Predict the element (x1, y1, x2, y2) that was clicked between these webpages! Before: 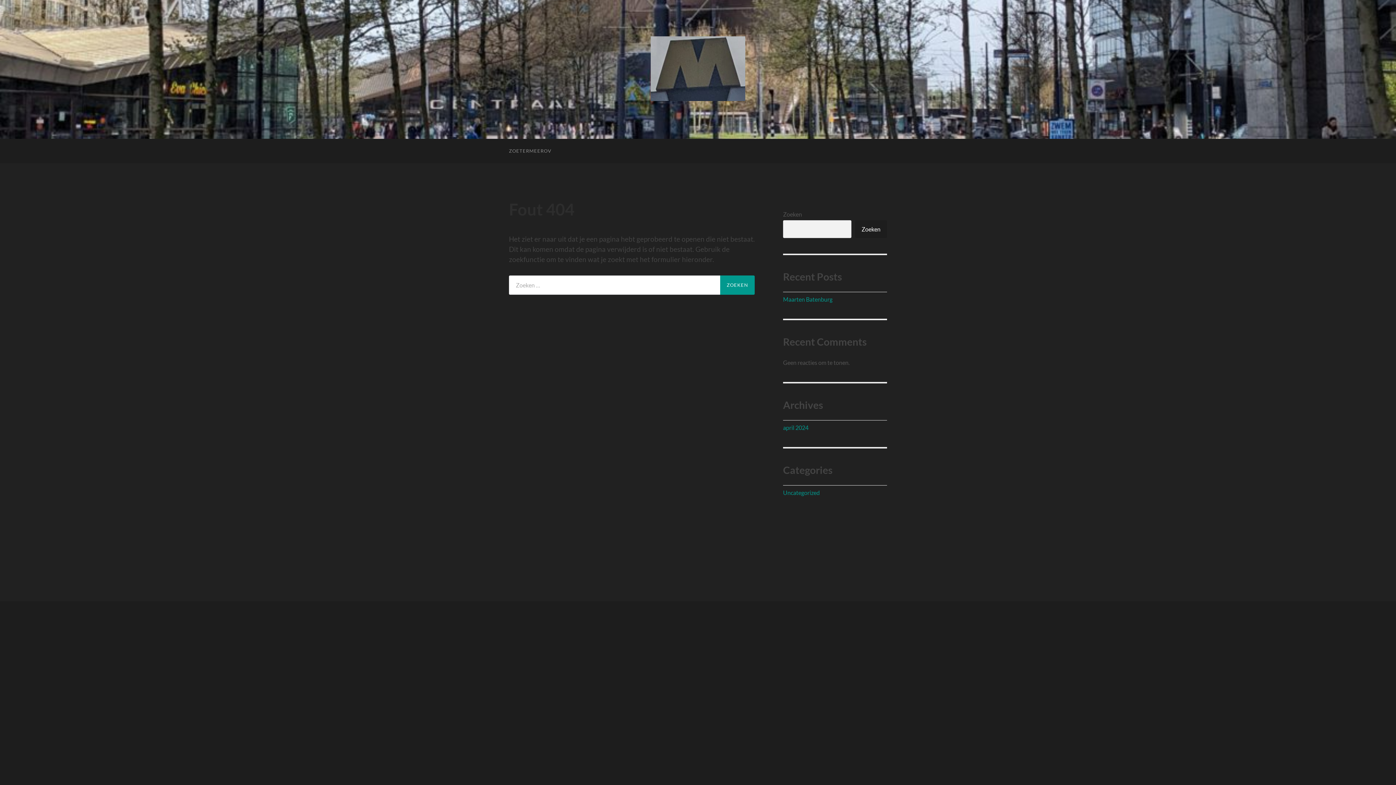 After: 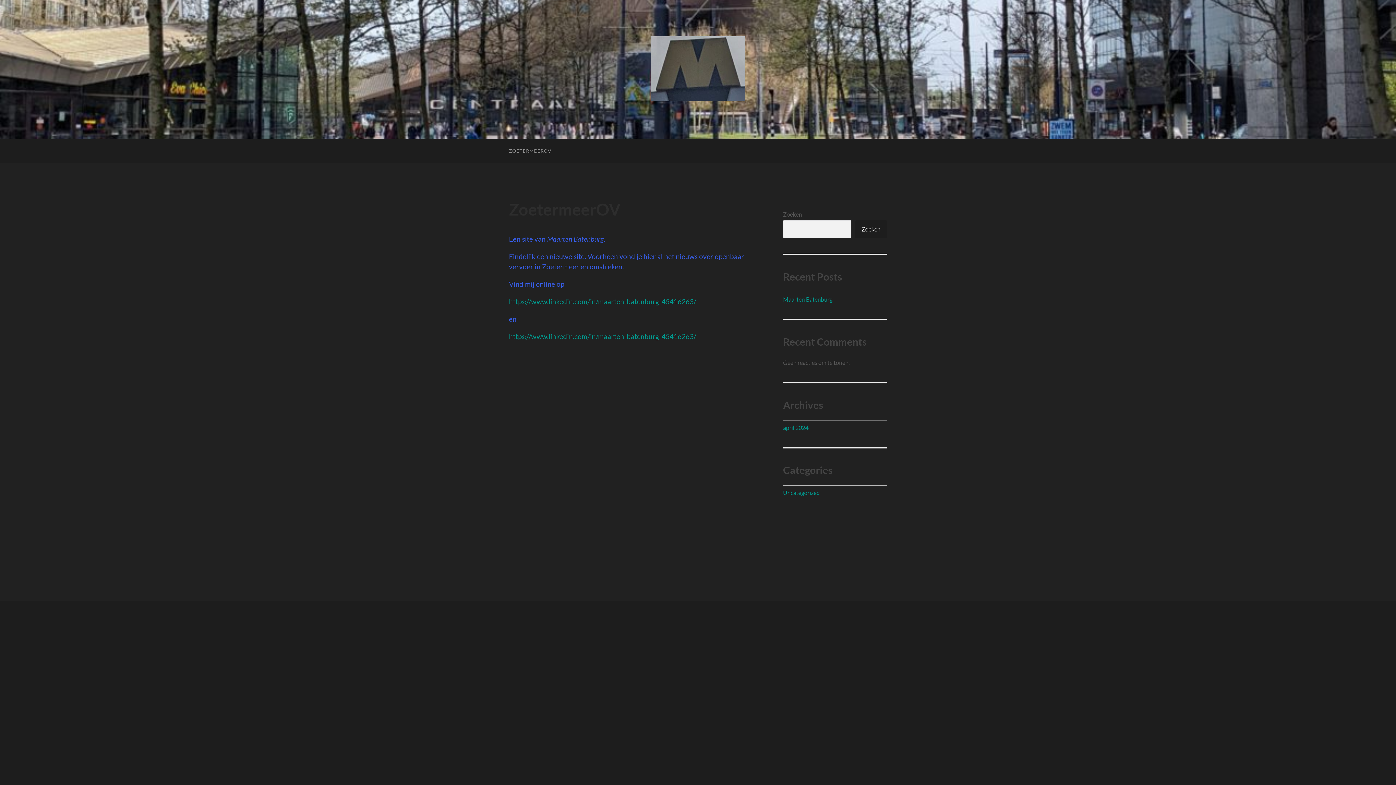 Action: label: ZoetermeerOV bbox: (650, 36, 745, 101)